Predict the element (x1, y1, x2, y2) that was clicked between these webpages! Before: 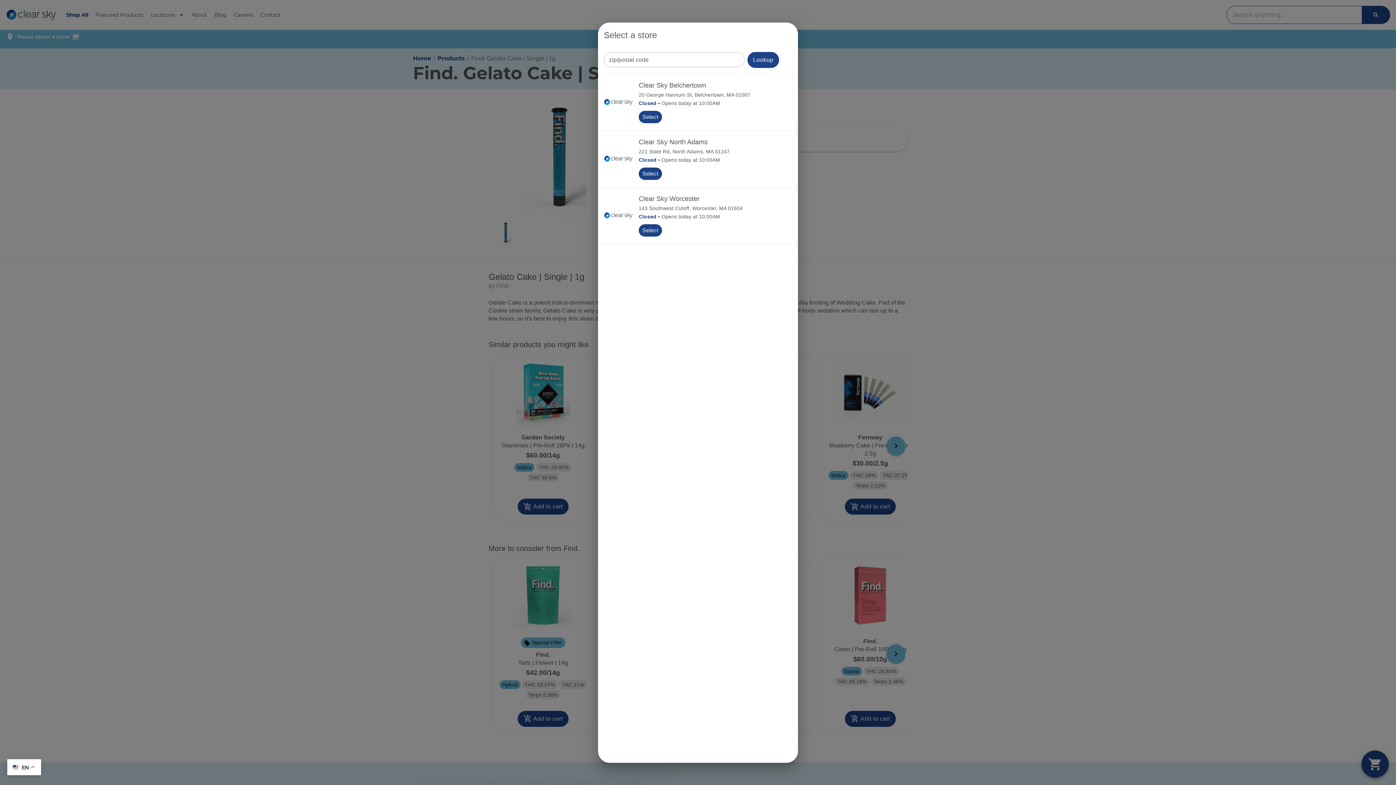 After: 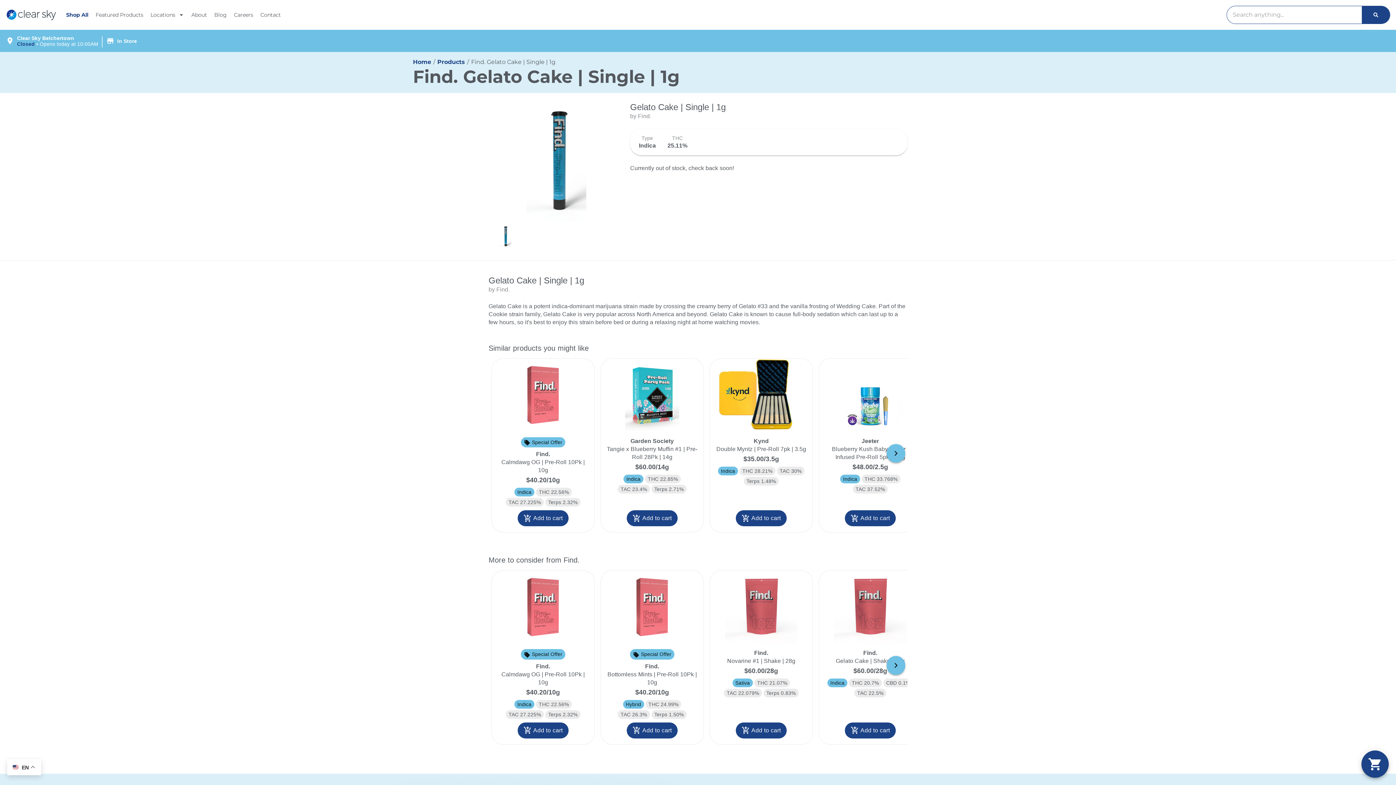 Action: bbox: (638, 110, 662, 123) label: Select